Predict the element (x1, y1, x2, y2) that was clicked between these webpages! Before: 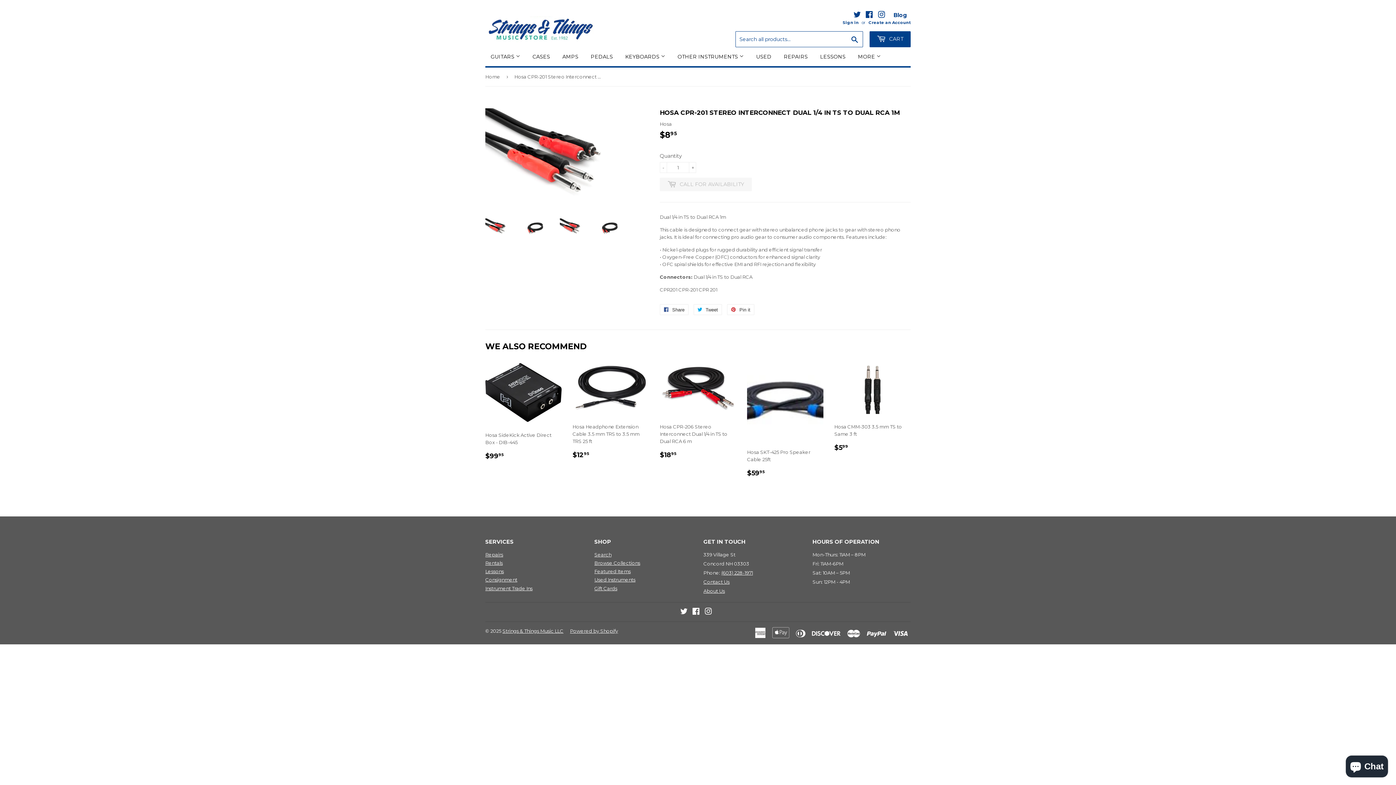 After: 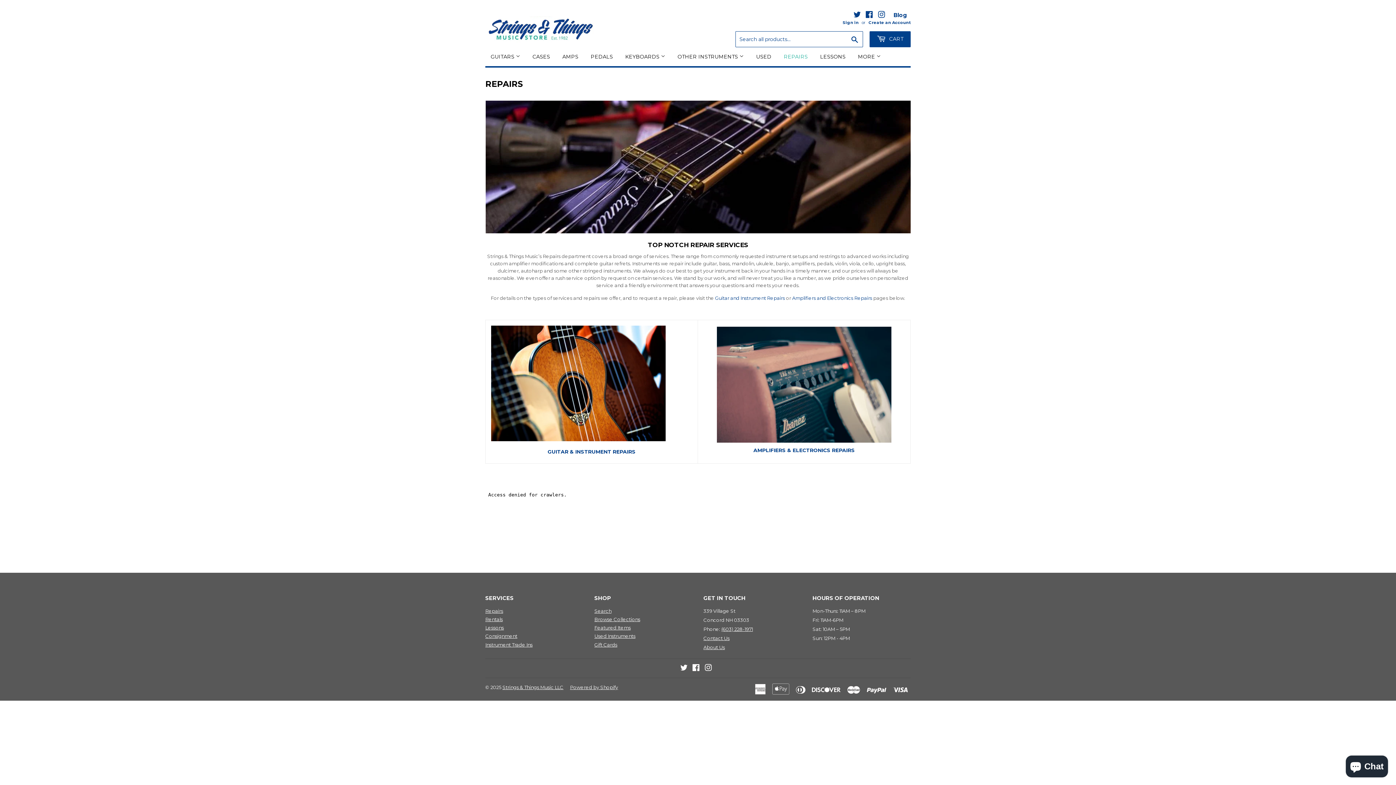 Action: bbox: (485, 551, 503, 557) label: Repairs